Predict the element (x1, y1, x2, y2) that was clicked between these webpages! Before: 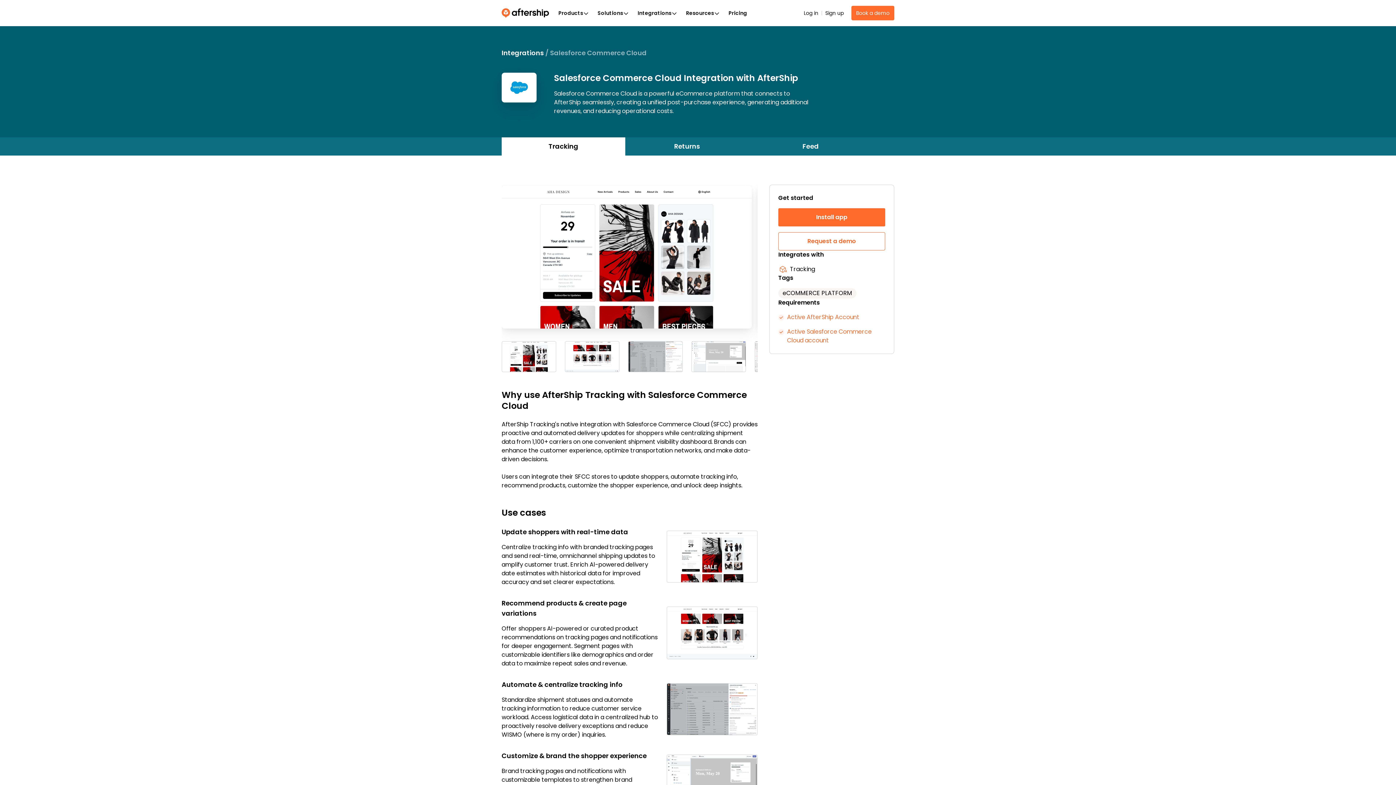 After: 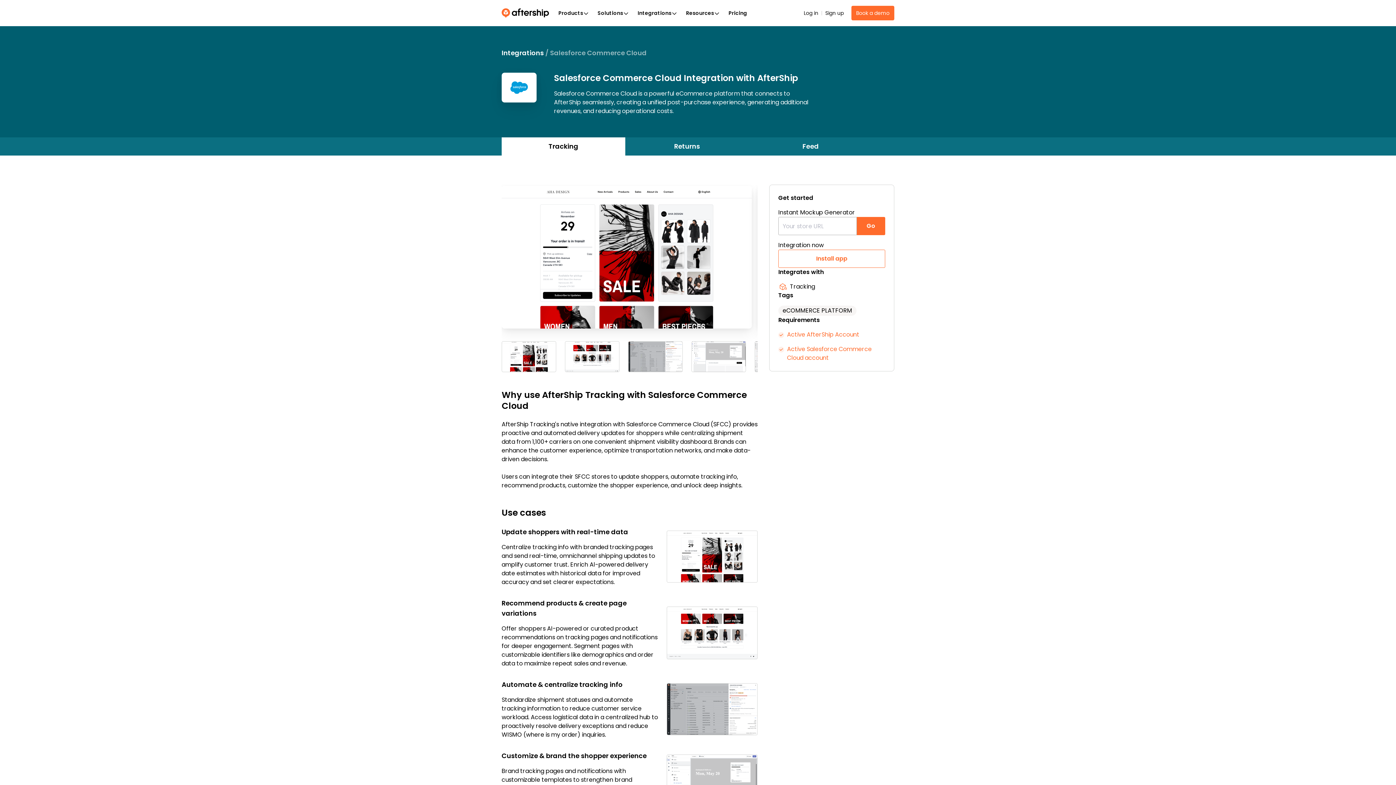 Action: label: Tracking bbox: (501, 137, 625, 155)